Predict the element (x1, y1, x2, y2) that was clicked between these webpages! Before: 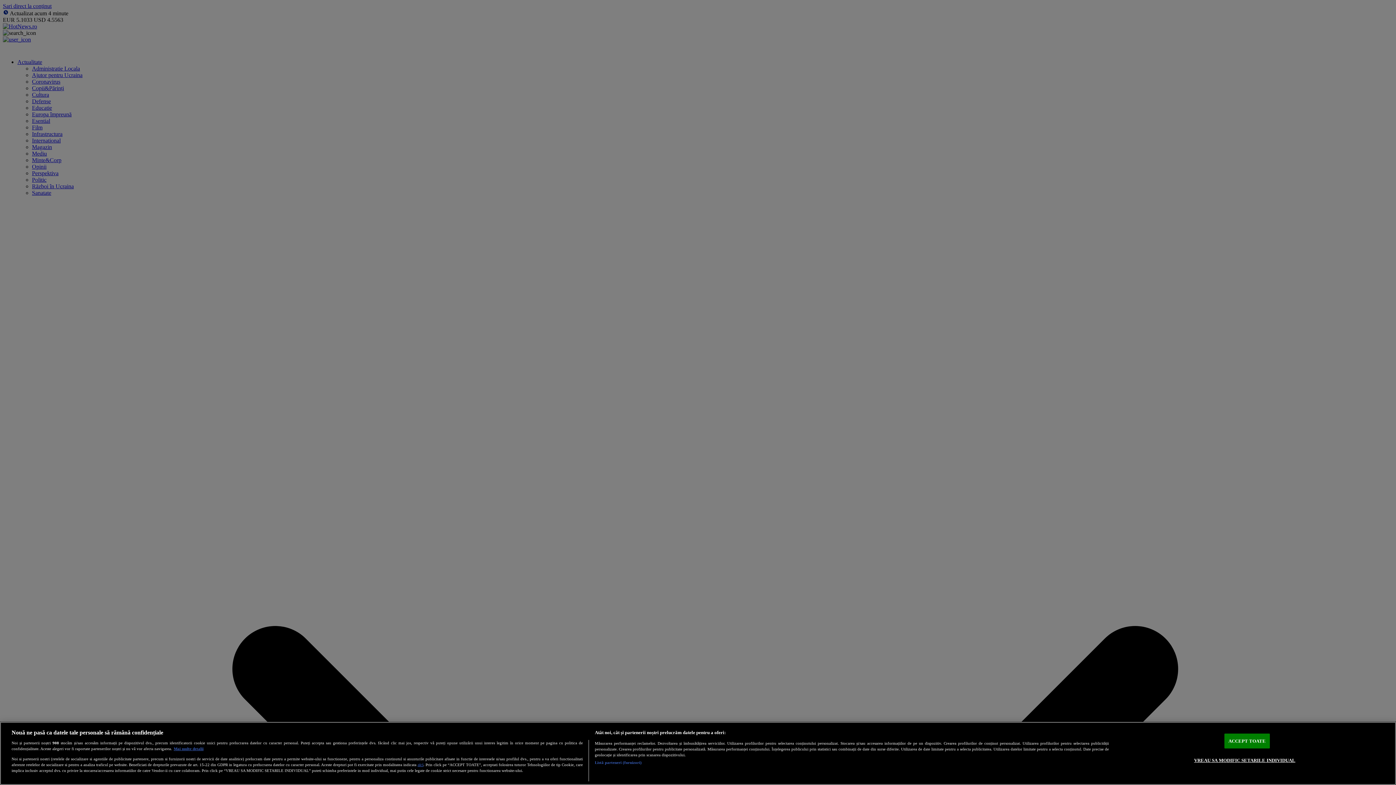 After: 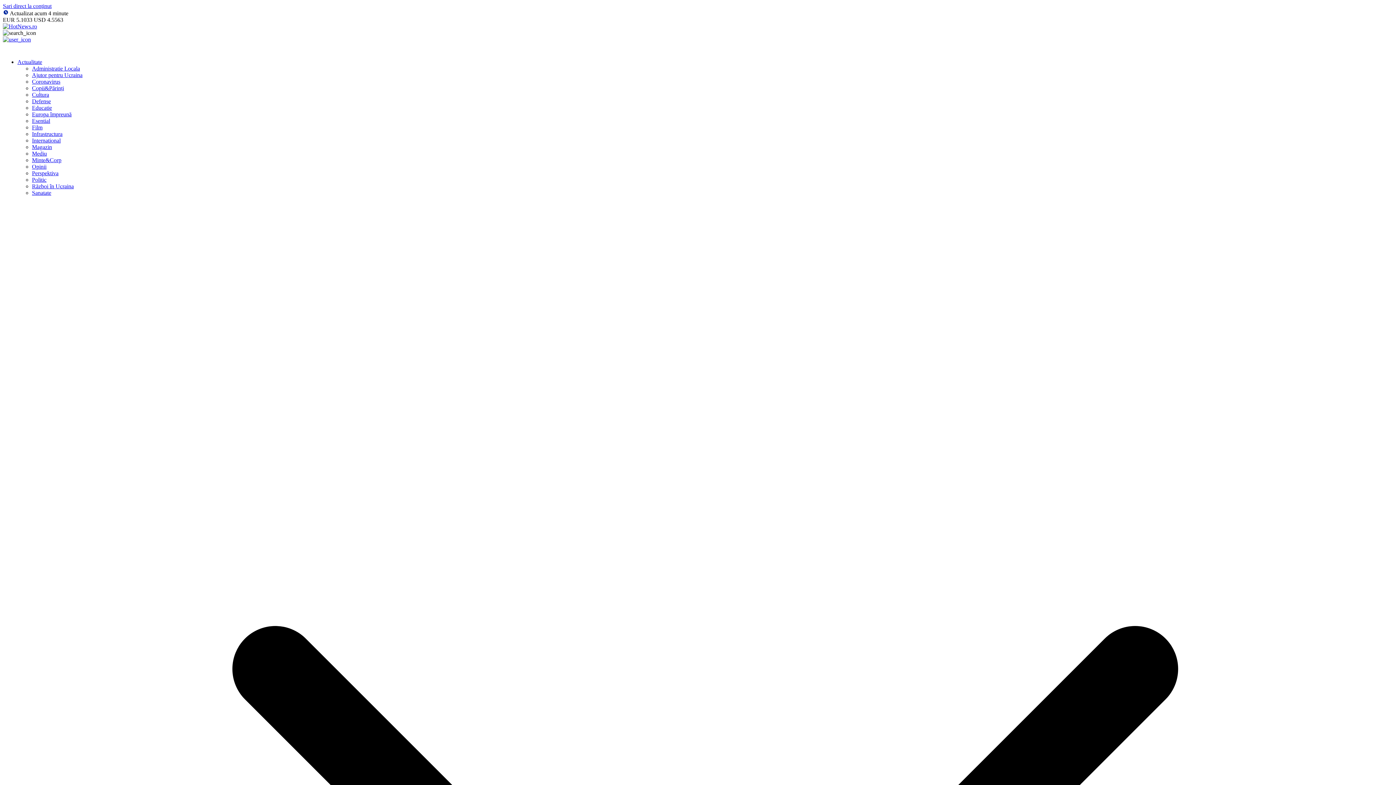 Action: bbox: (1224, 734, 1270, 748) label: ACCEPT TOATE